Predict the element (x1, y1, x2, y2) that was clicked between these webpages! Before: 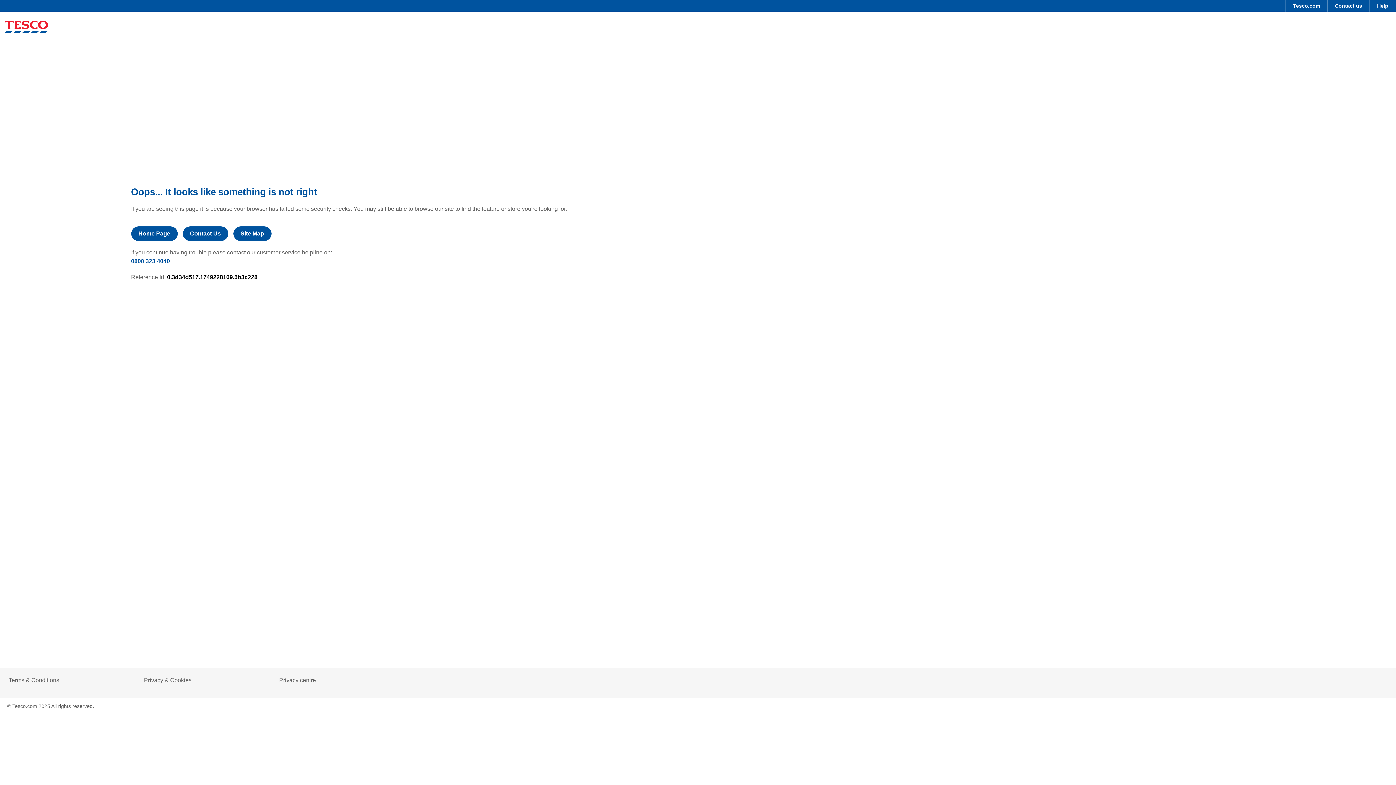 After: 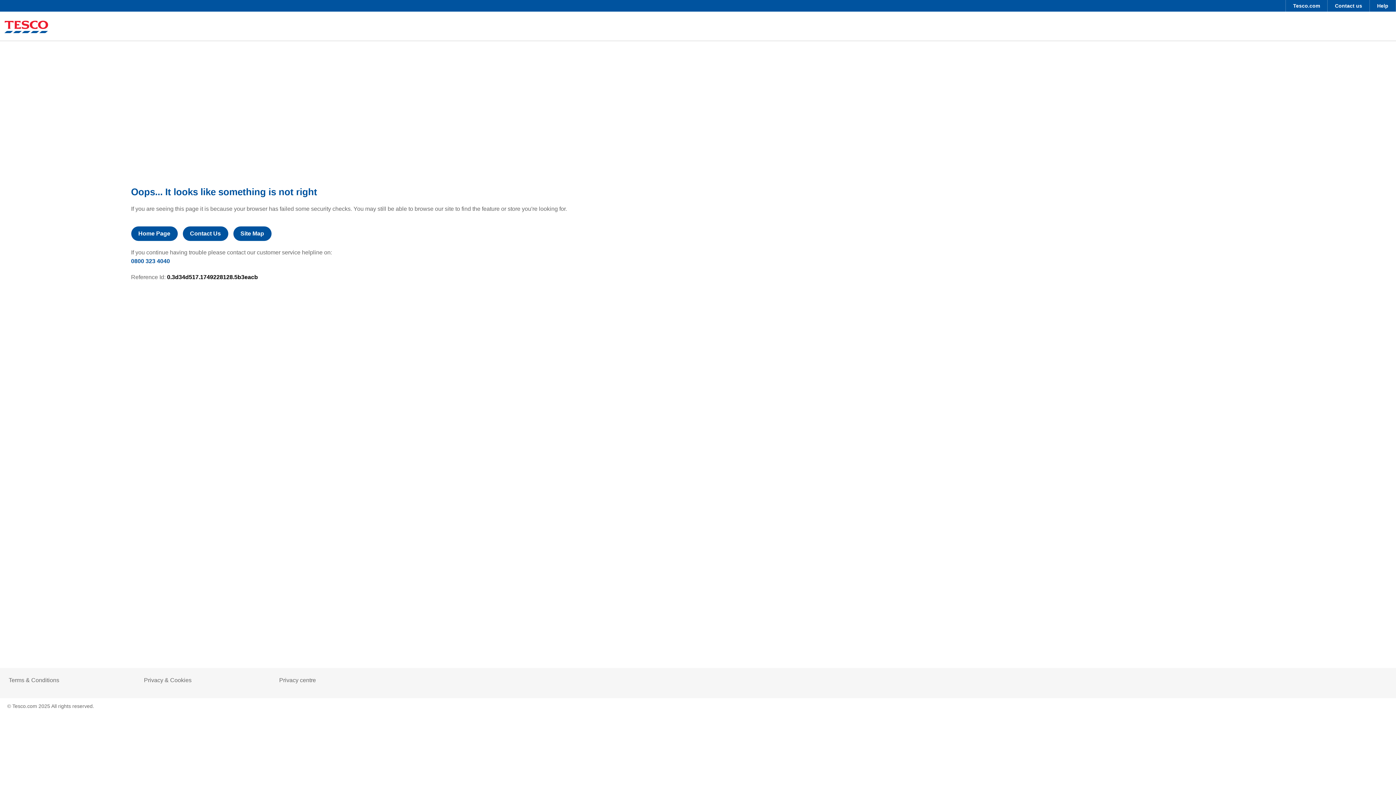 Action: bbox: (144, 677, 191, 684) label: Privacy & Cookies